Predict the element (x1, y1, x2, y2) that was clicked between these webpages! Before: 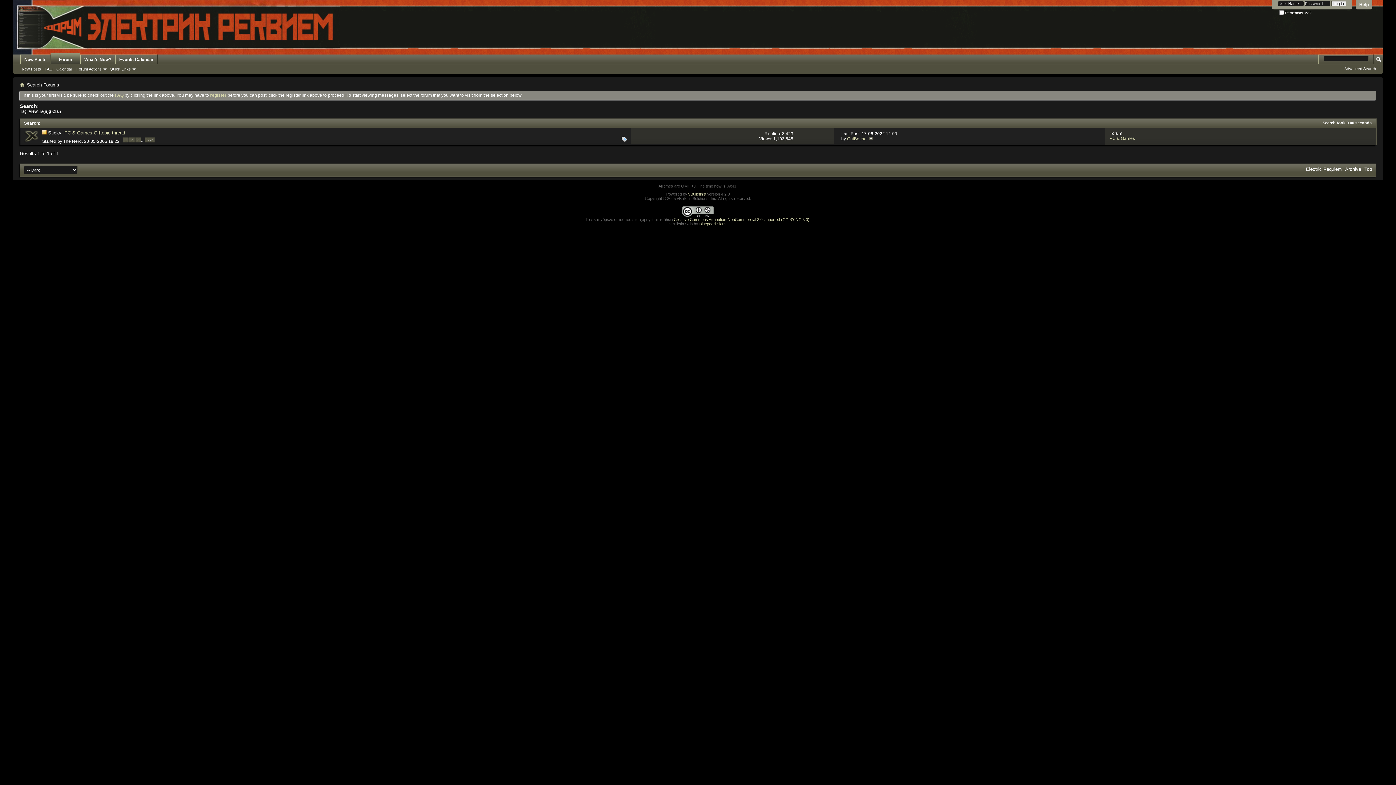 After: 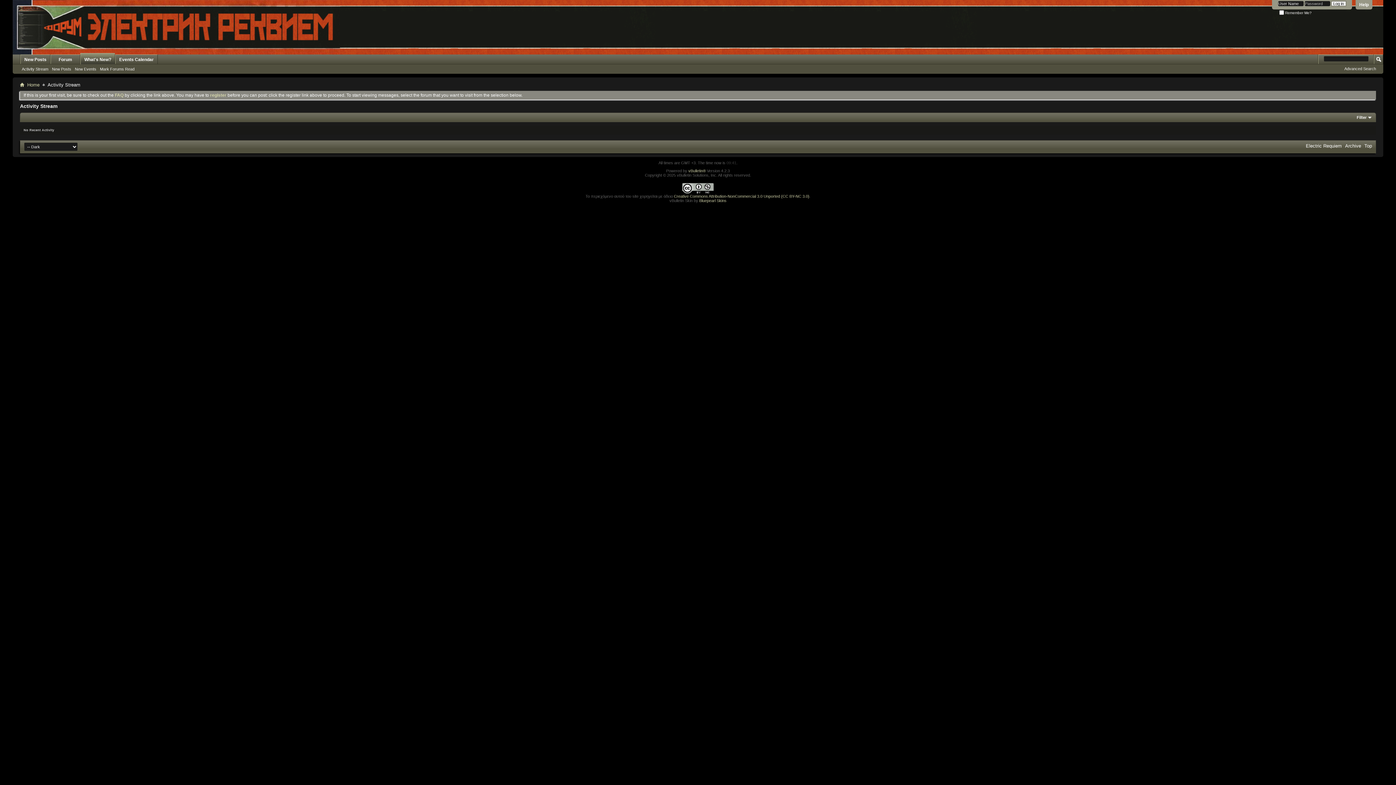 Action: label: What's New? bbox: (80, 54, 114, 64)